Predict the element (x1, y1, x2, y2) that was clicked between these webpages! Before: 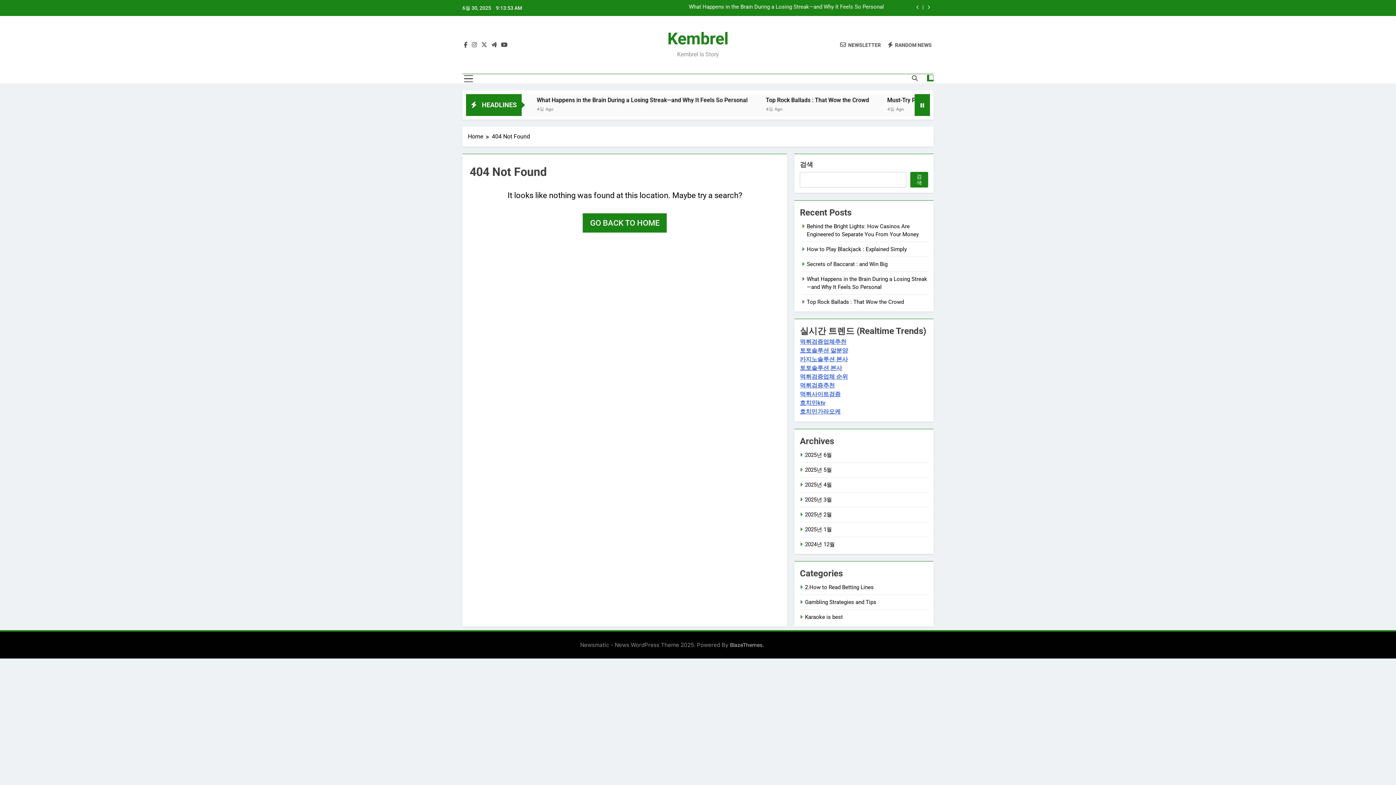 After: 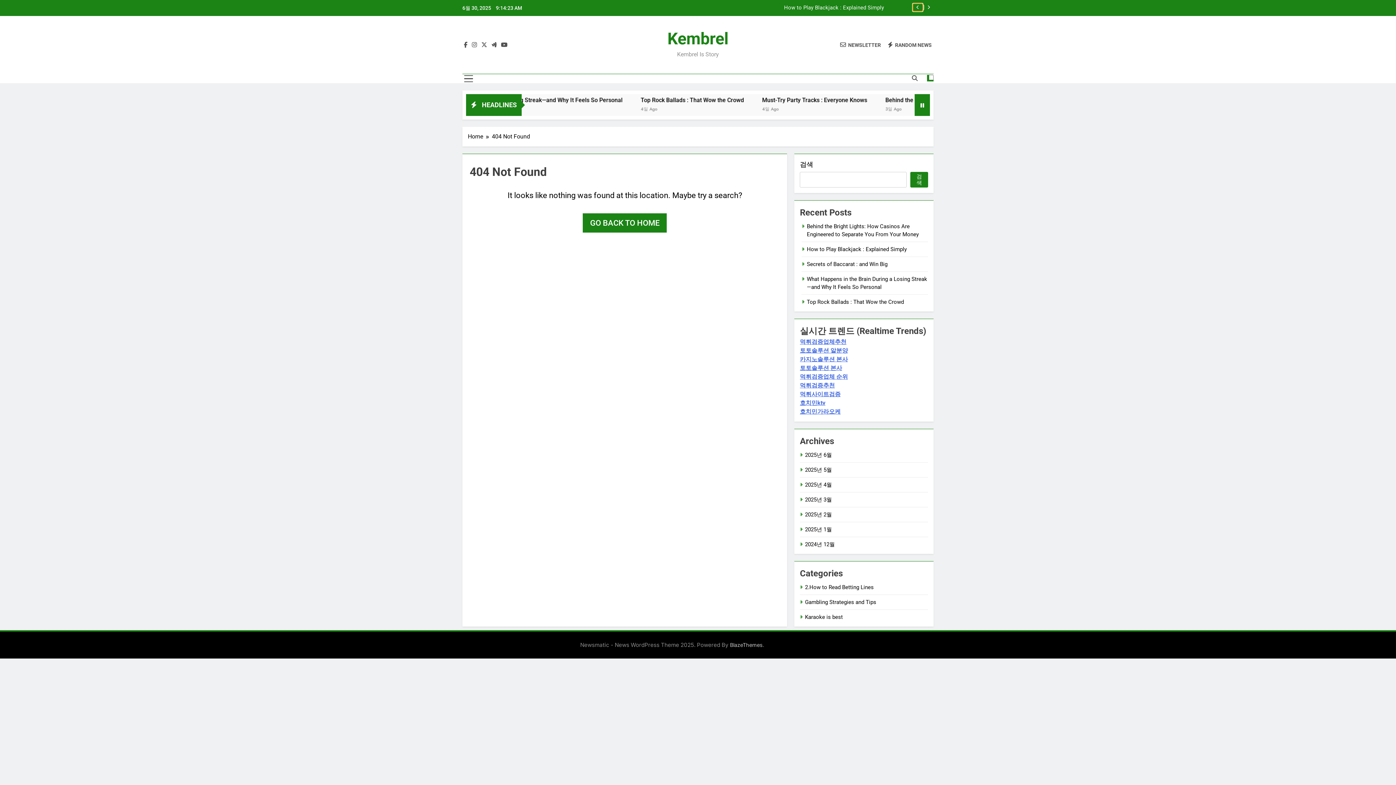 Action: bbox: (913, 3, 922, 11)